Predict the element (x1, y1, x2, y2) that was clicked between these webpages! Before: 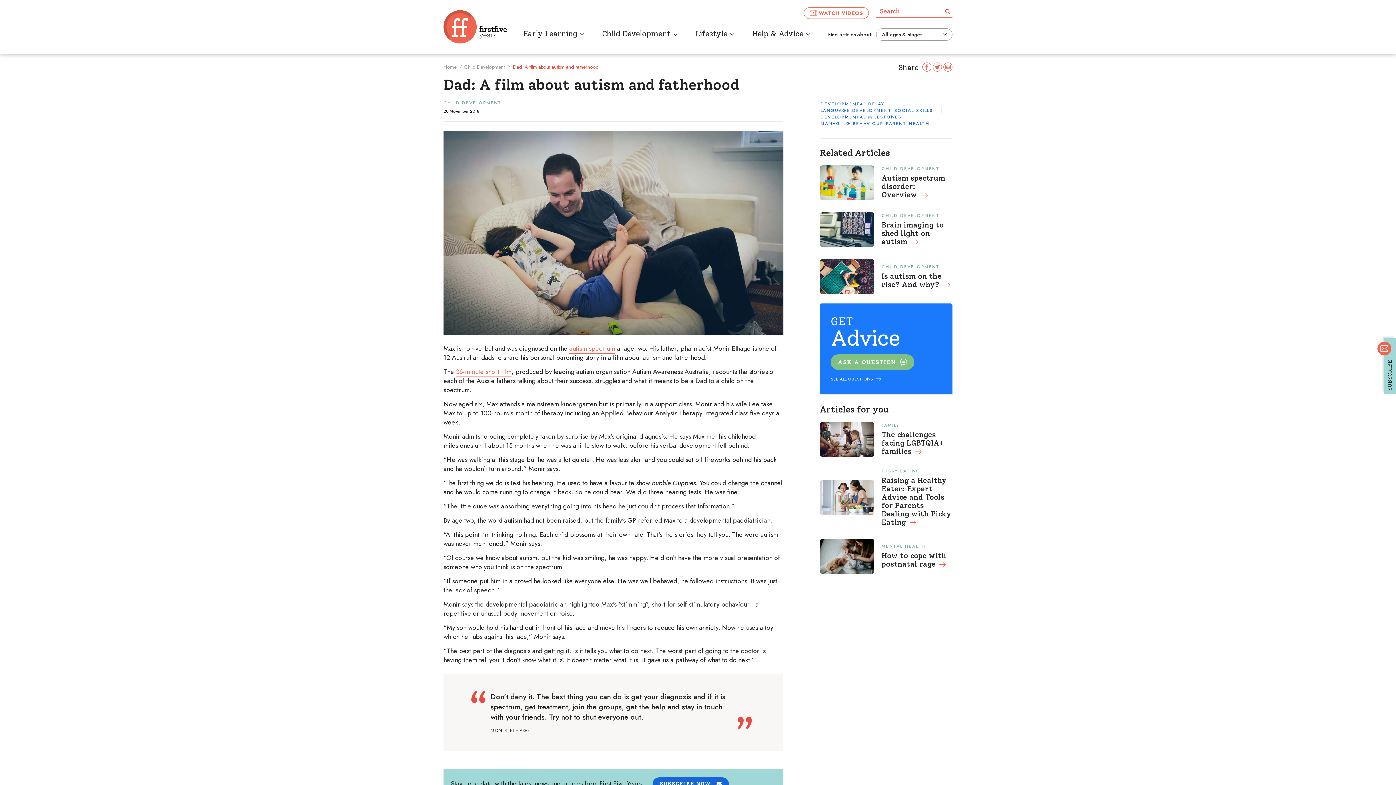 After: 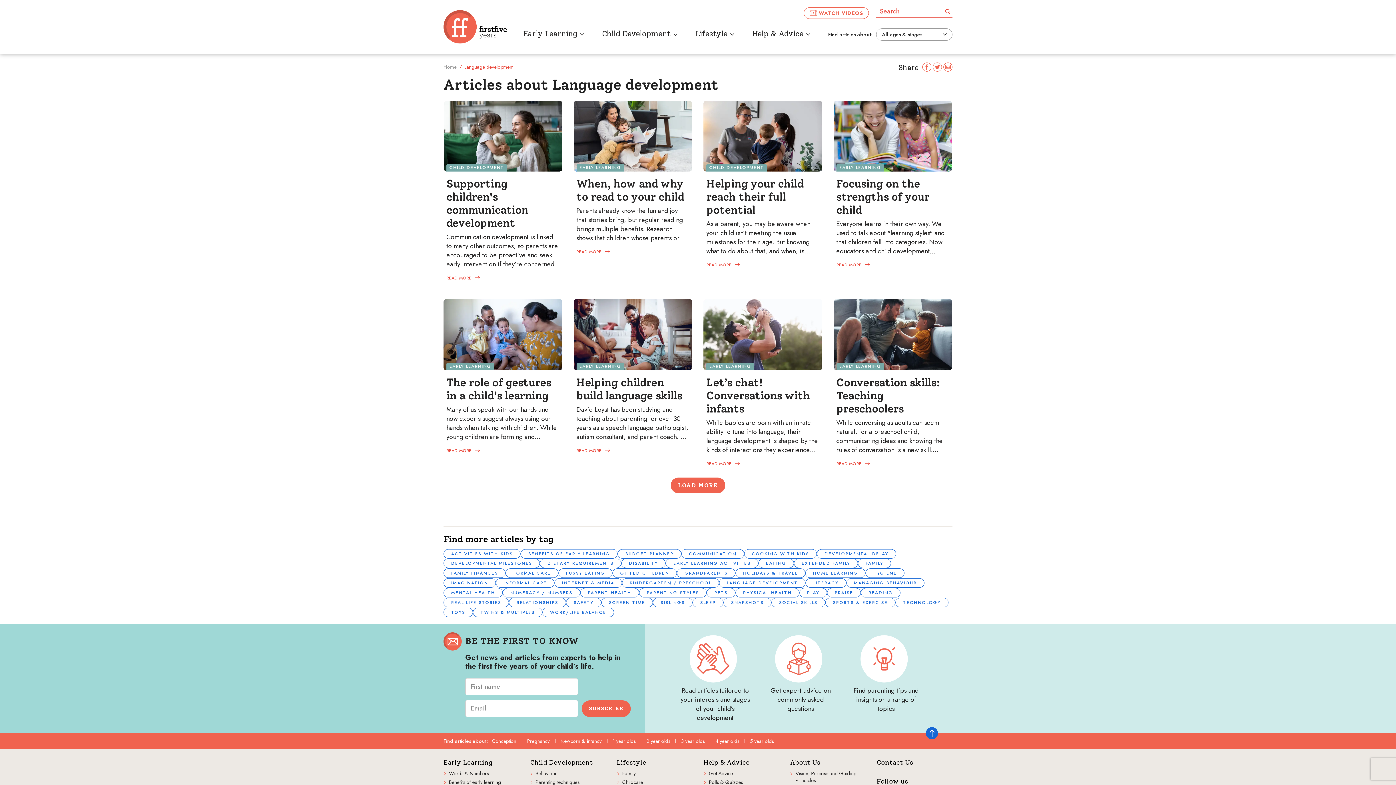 Action: label: LANGUAGE DEVELOPMENT bbox: (820, 107, 892, 113)